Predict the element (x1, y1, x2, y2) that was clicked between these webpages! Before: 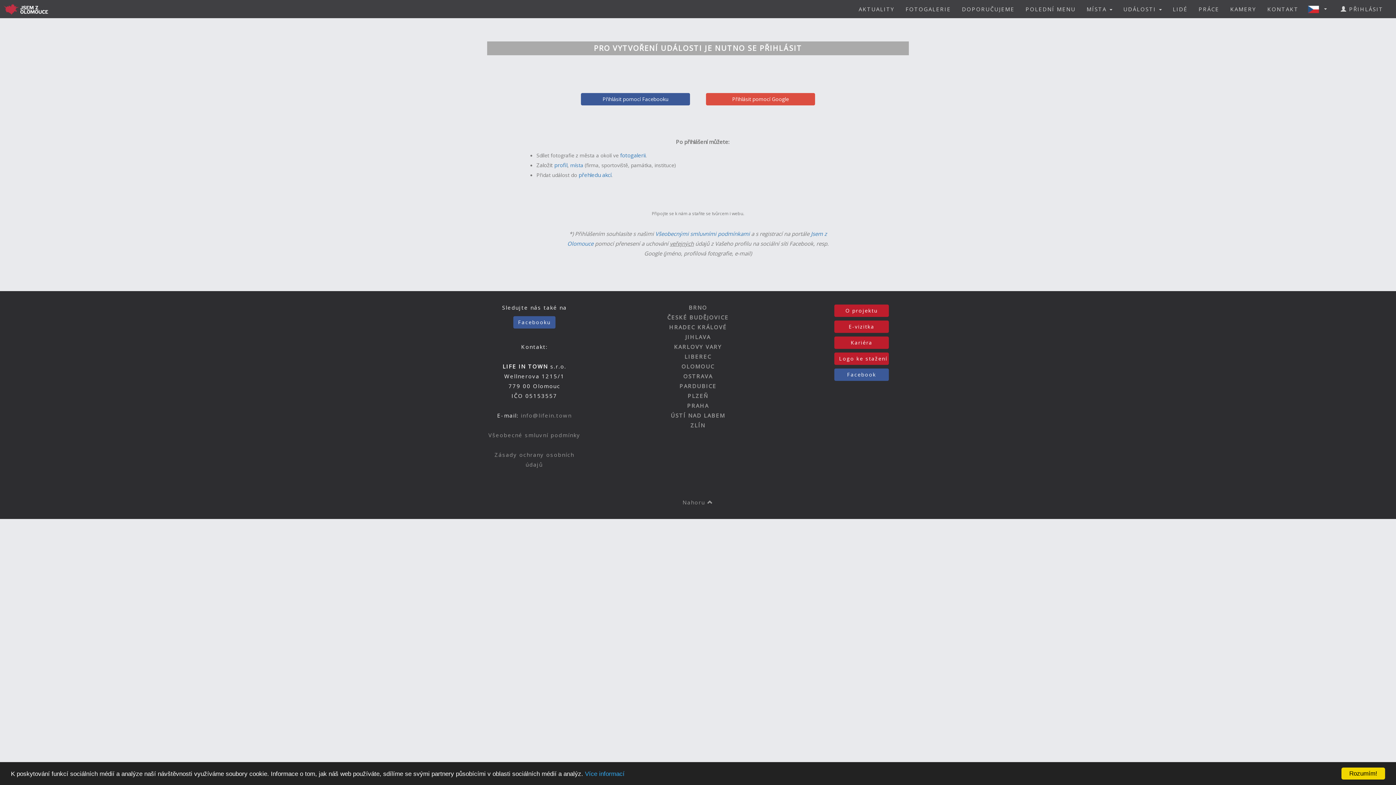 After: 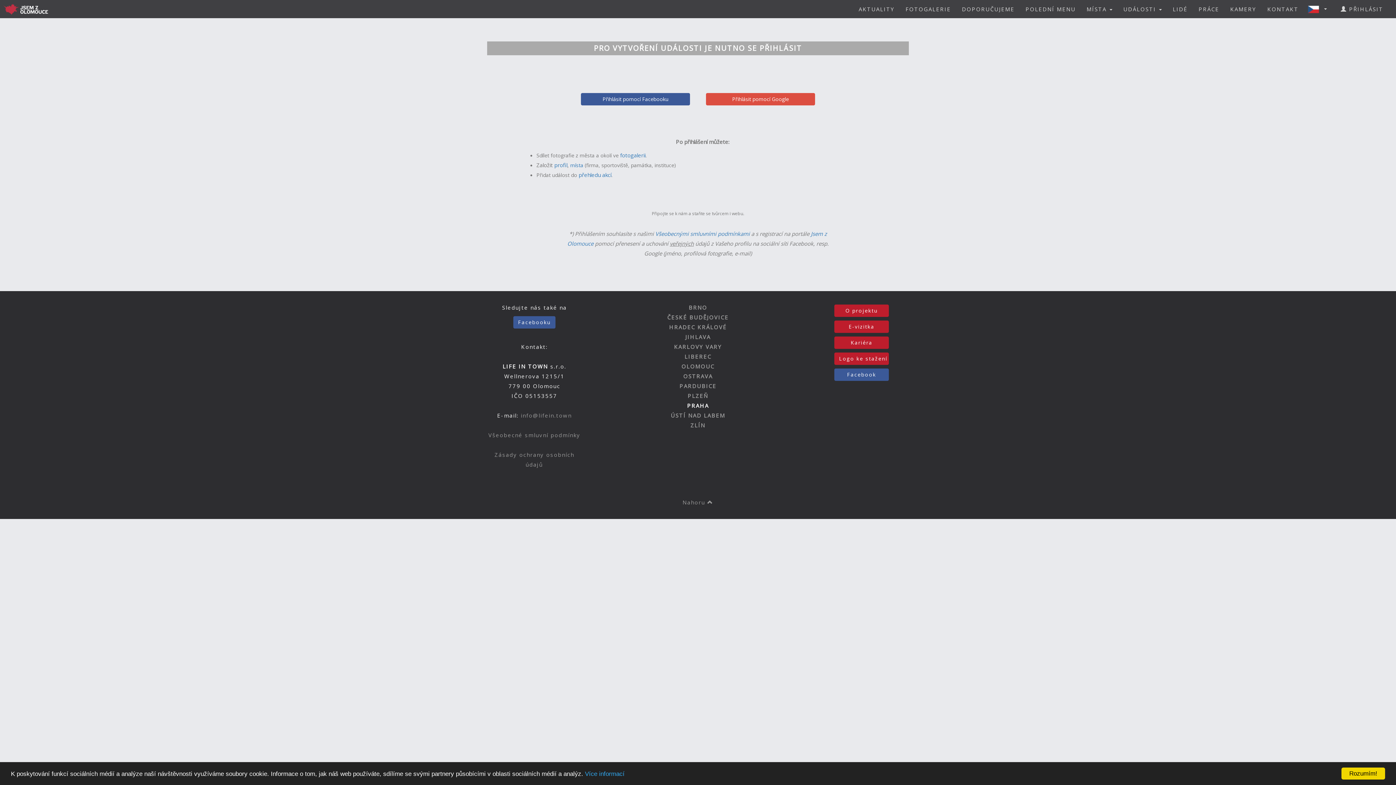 Action: bbox: (687, 402, 709, 409) label: PRAHA